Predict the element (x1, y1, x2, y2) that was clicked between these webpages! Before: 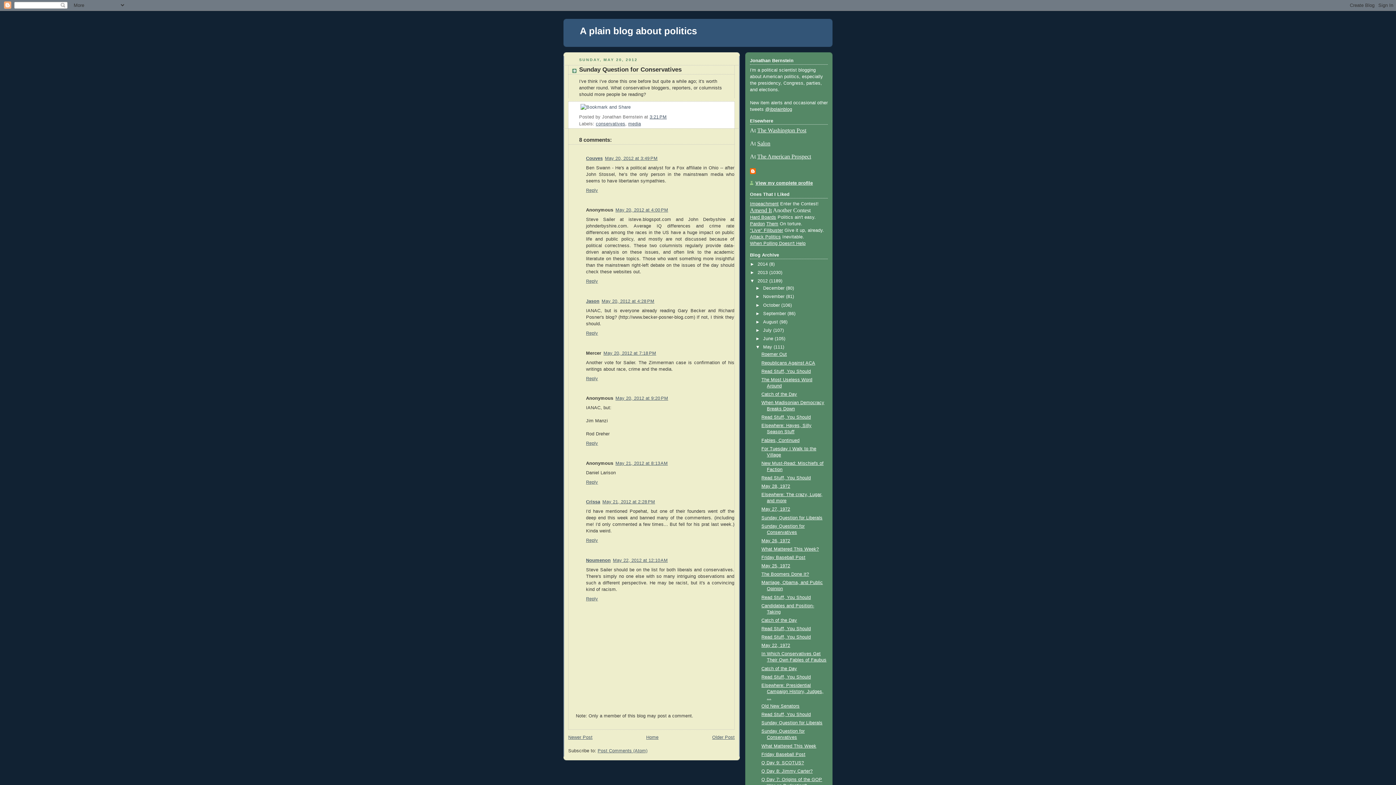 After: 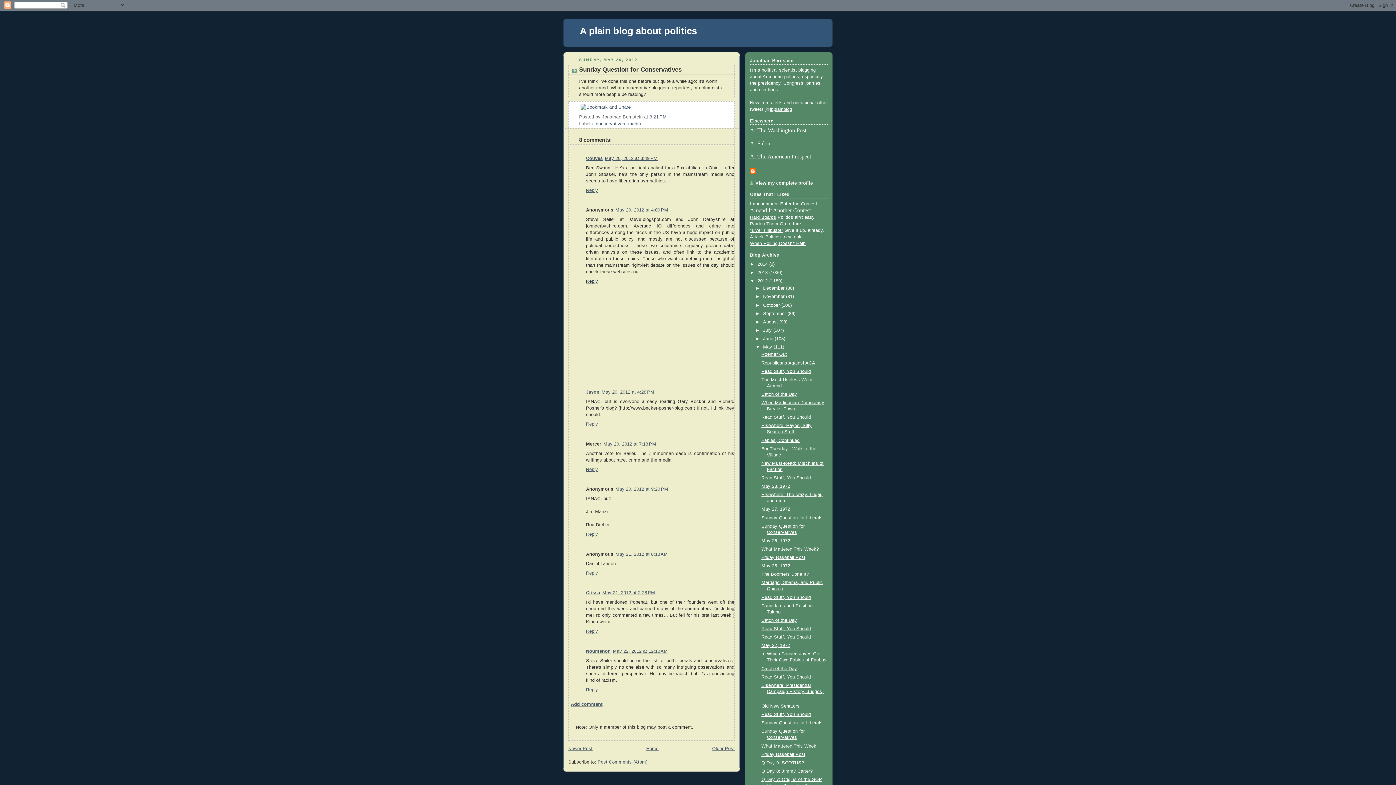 Action: label: Reply bbox: (586, 277, 600, 284)